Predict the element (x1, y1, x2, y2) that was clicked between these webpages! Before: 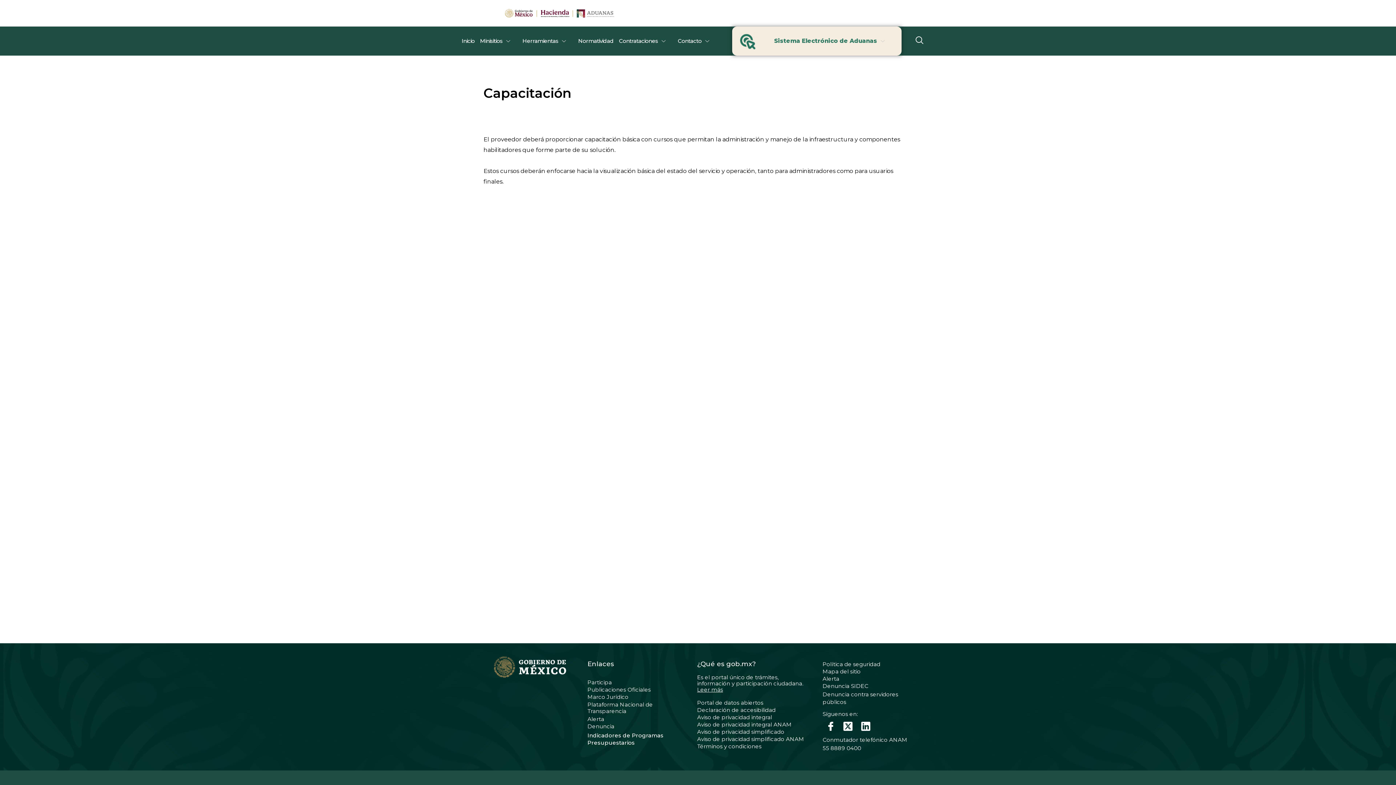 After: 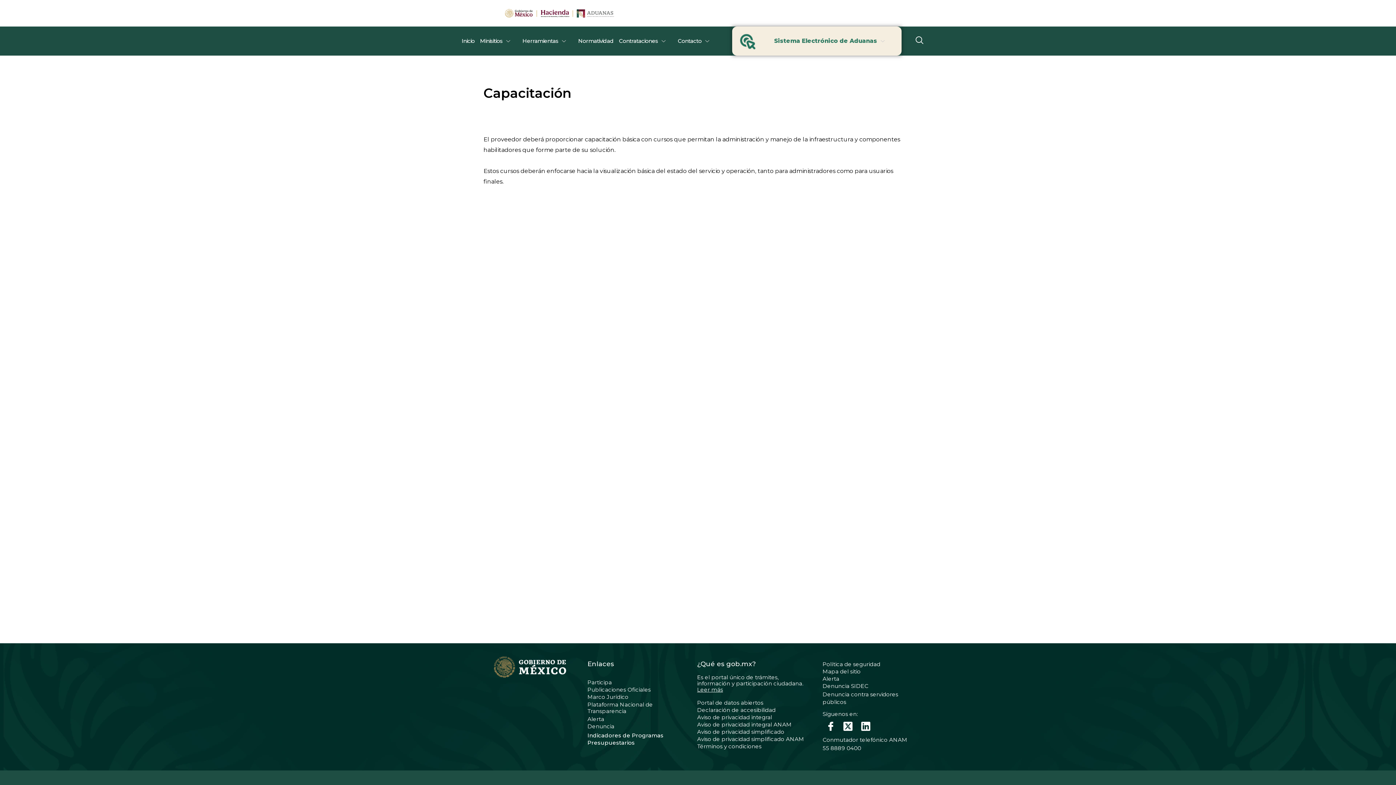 Action: bbox: (697, 736, 804, 742) label: Aviso de privacidad simplificado ANAM